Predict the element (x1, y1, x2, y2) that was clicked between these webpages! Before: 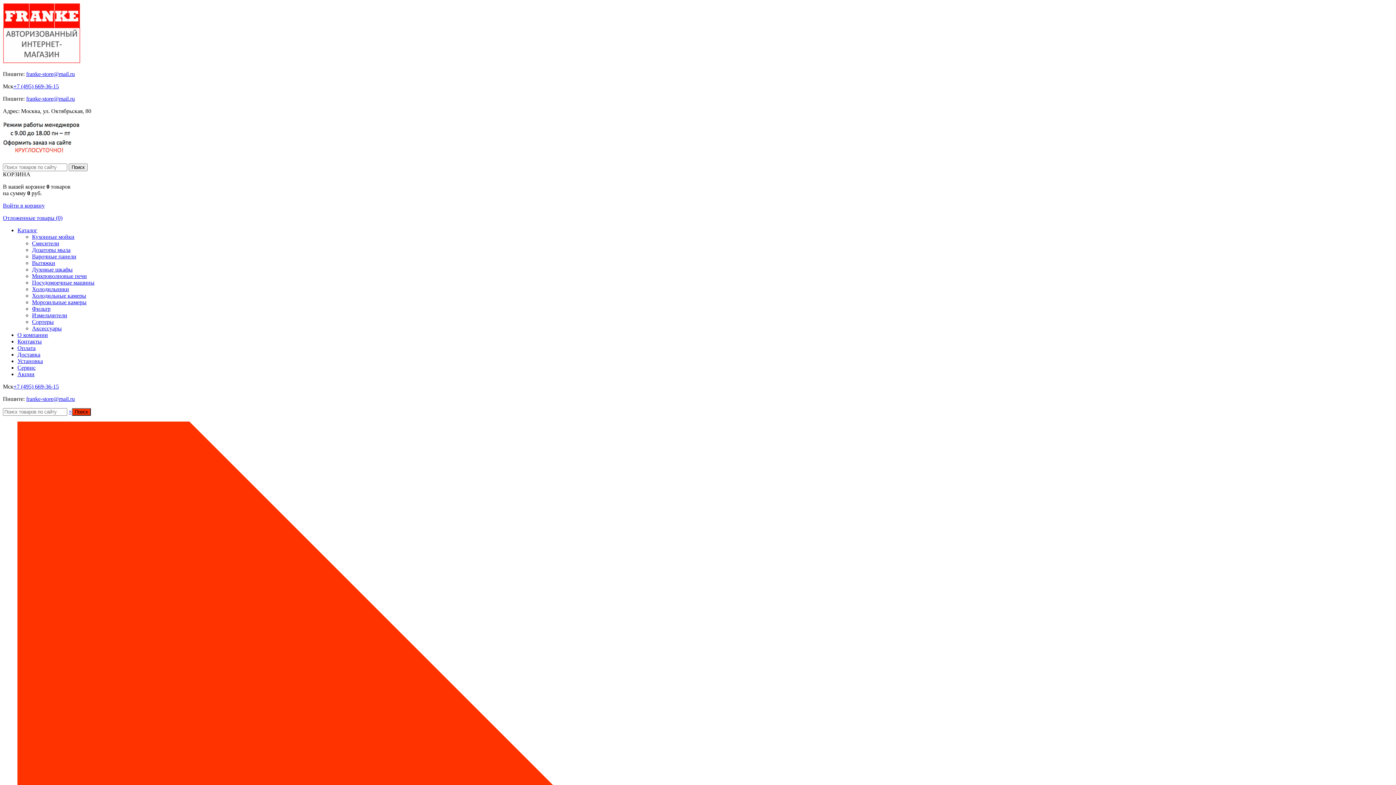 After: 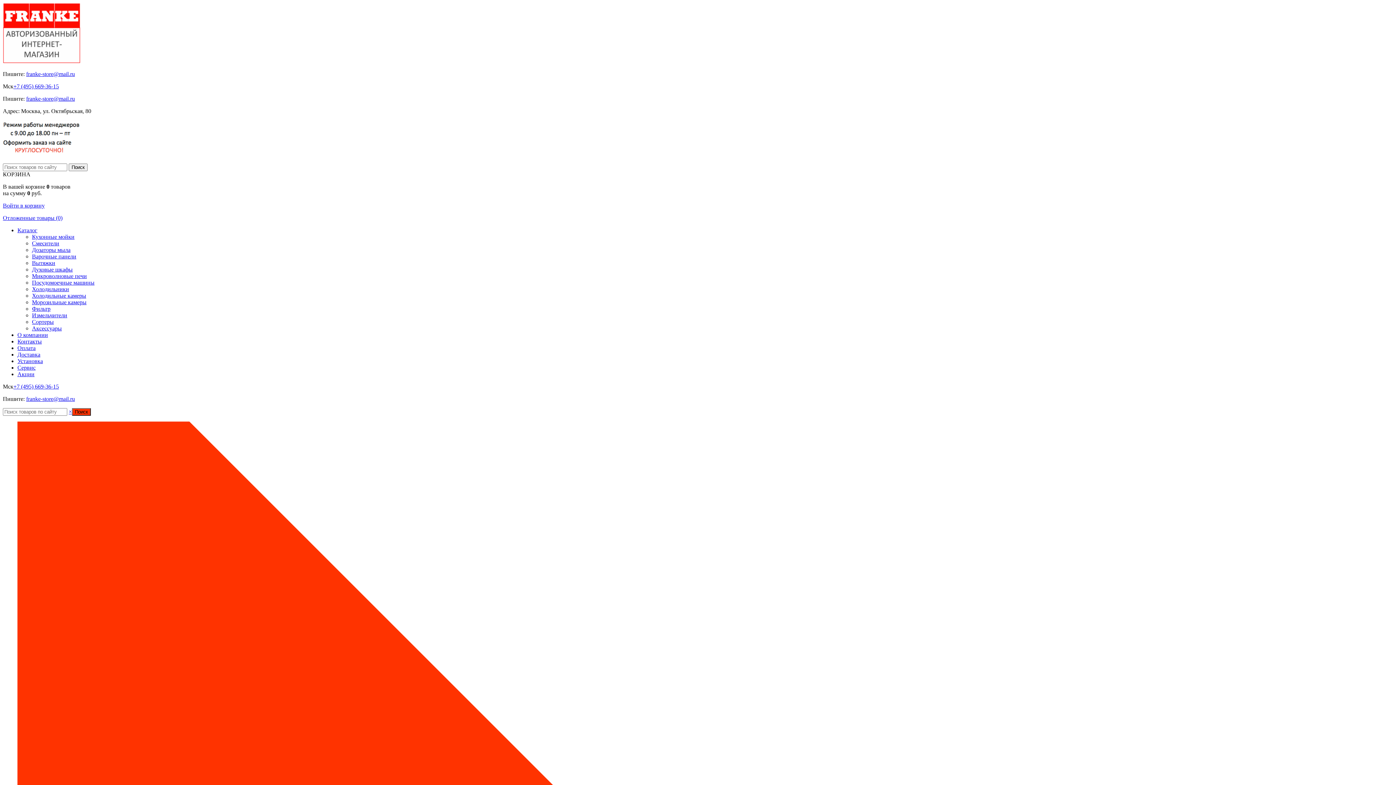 Action: label: Духовые шкафы bbox: (32, 266, 72, 272)